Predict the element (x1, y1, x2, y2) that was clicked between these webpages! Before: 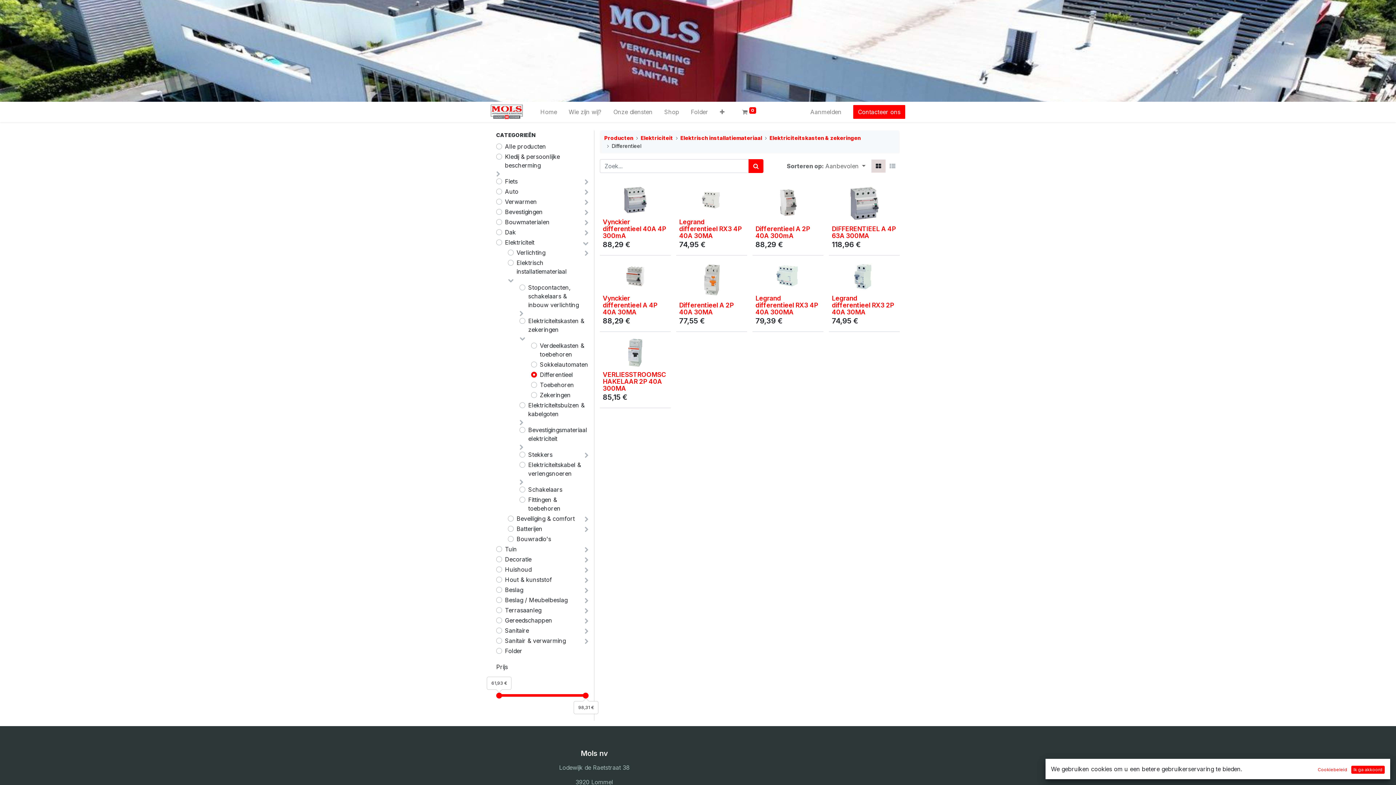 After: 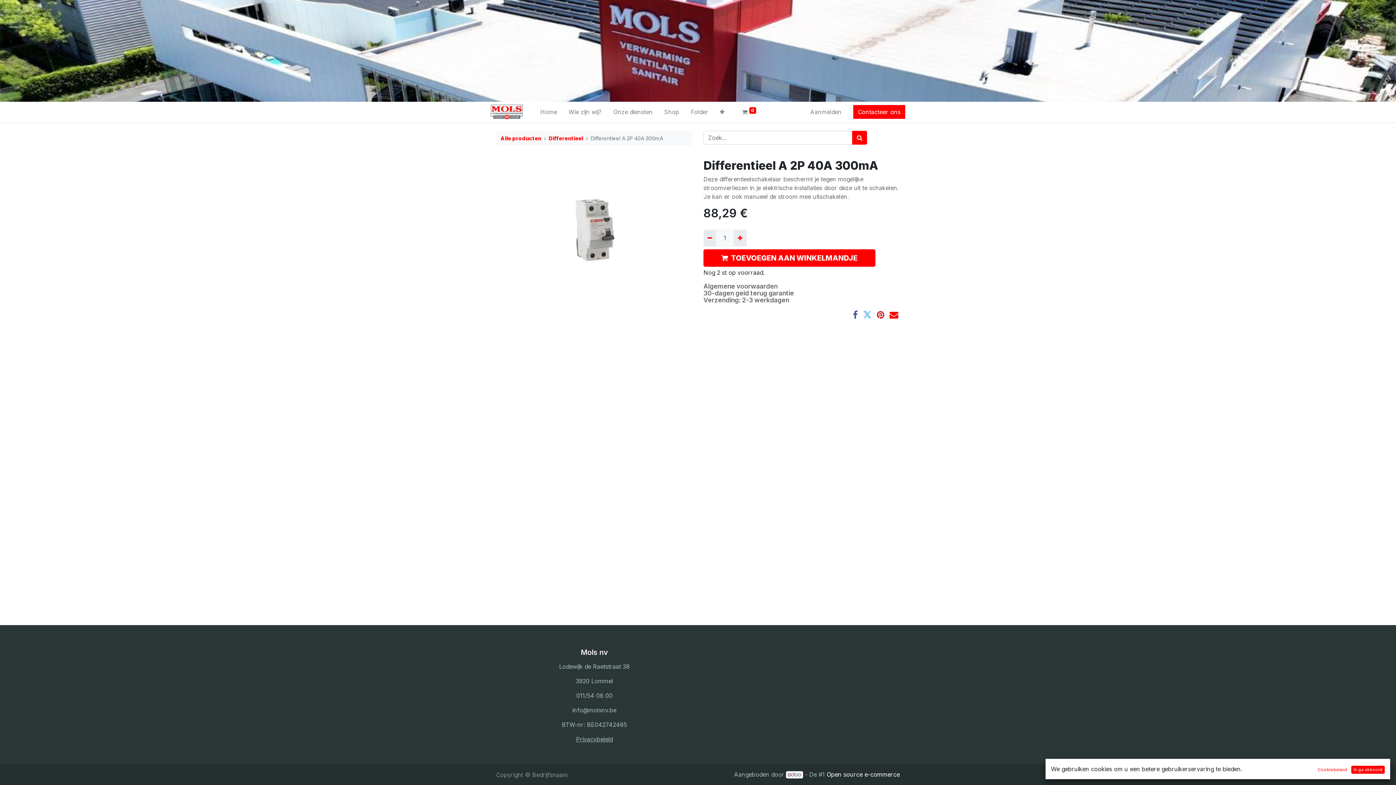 Action: bbox: (752, 184, 823, 255)